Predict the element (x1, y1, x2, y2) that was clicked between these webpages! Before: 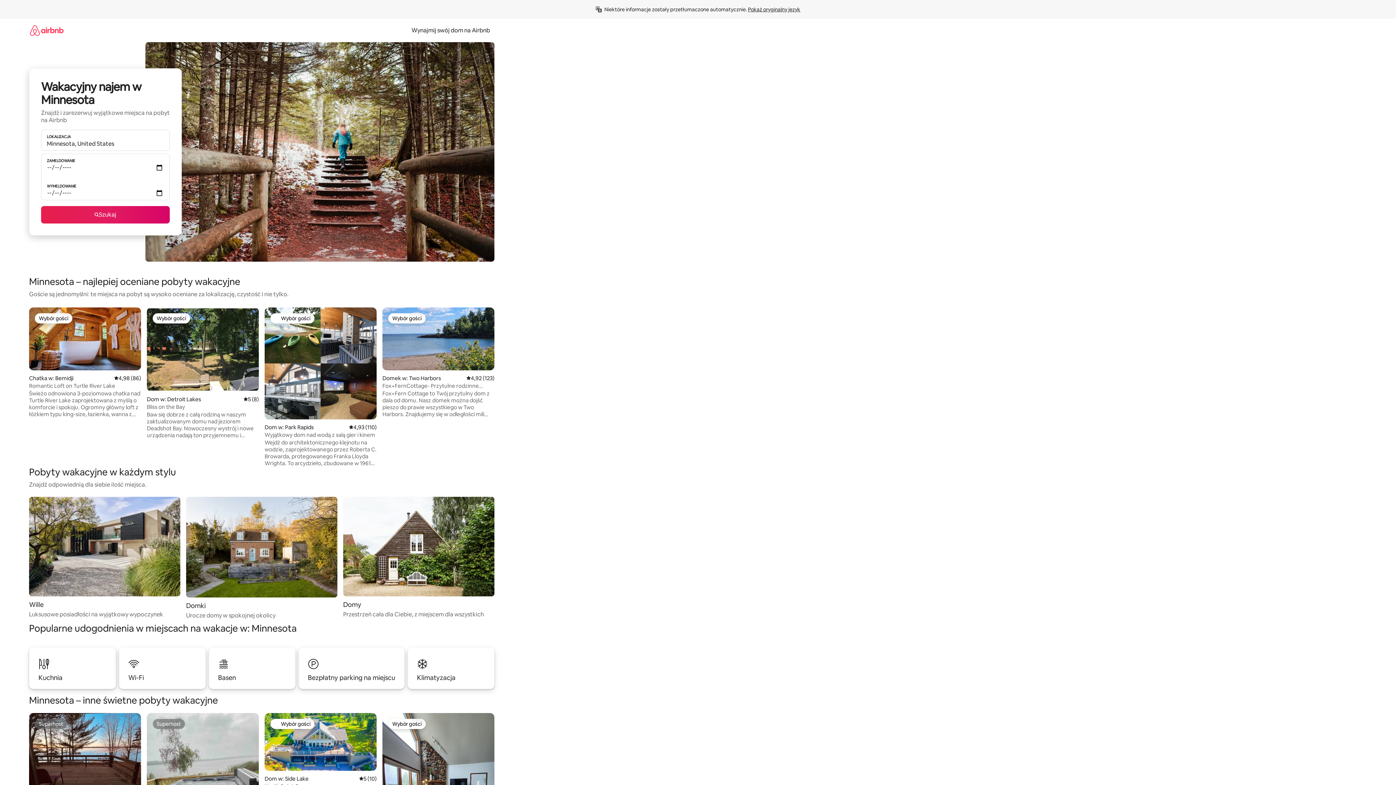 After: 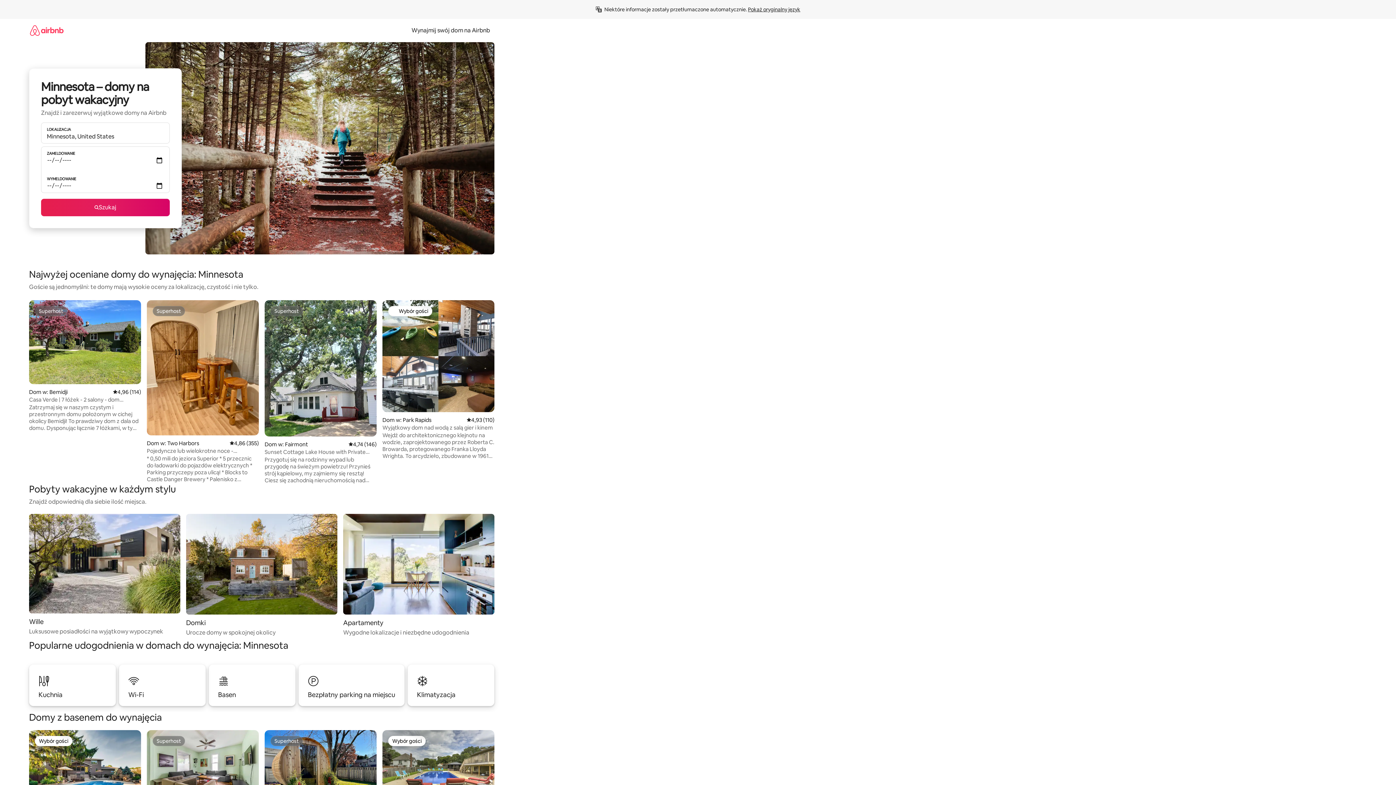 Action: label: Domy

Przestrzeń cała dla Ciebie, z miejscem dla wszystkich bbox: (343, 497, 494, 619)